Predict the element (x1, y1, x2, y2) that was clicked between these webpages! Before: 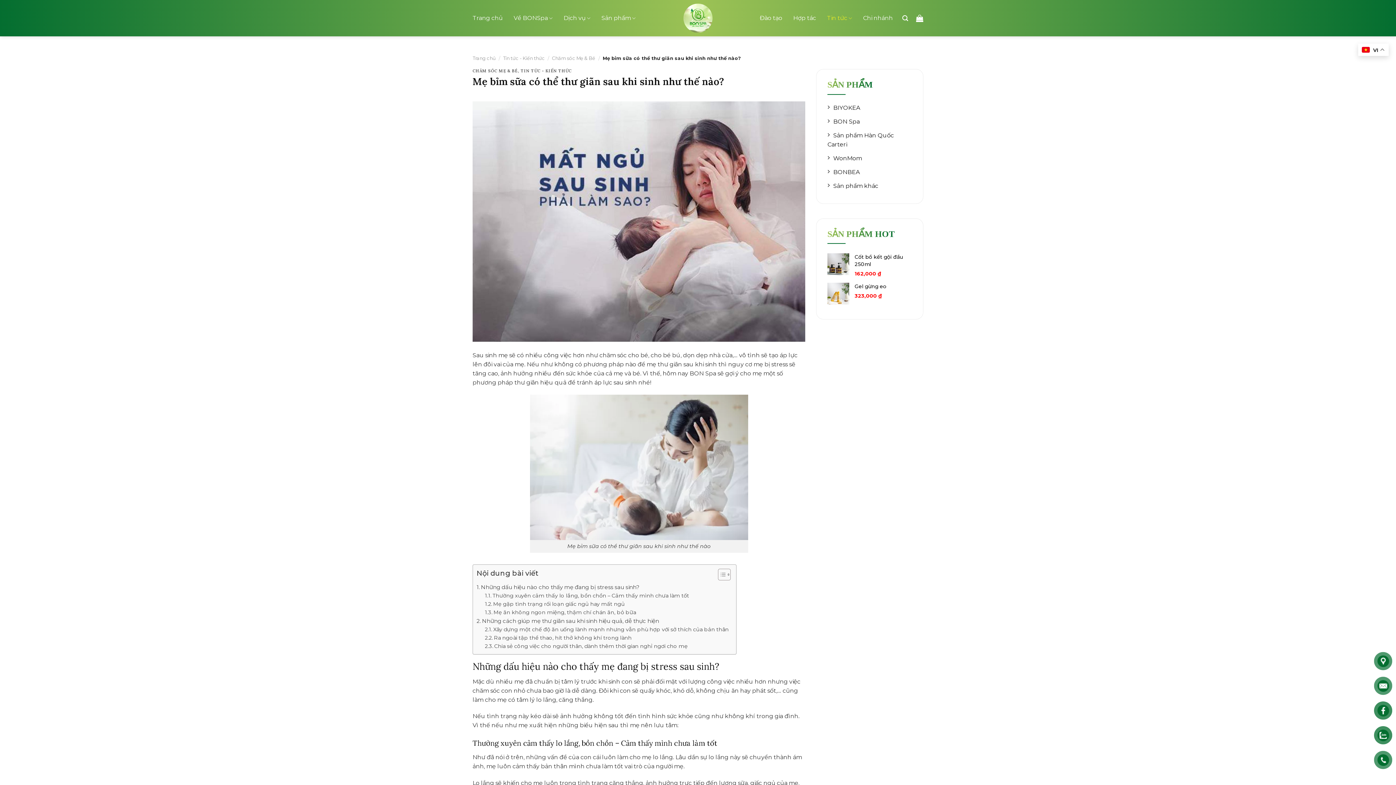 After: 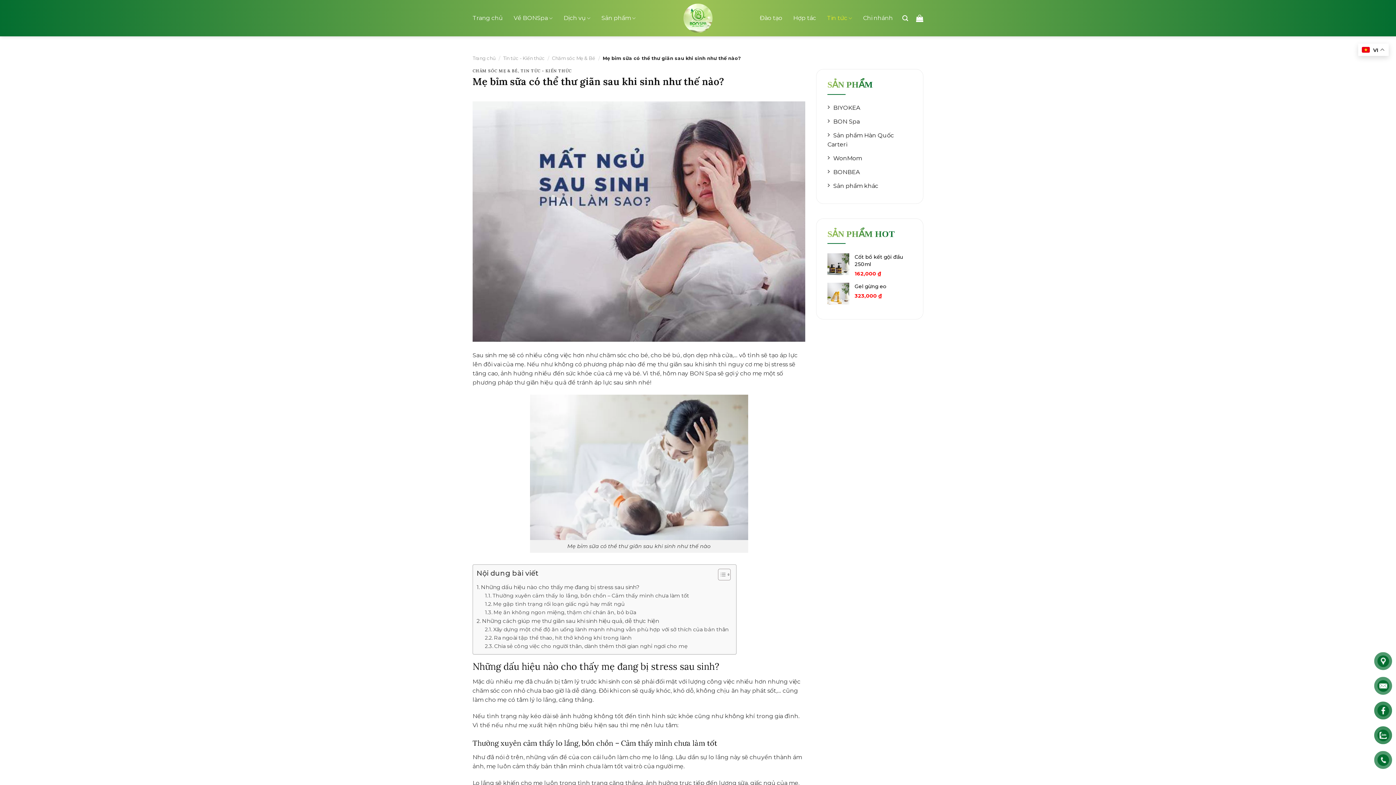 Action: bbox: (472, 218, 805, 224)